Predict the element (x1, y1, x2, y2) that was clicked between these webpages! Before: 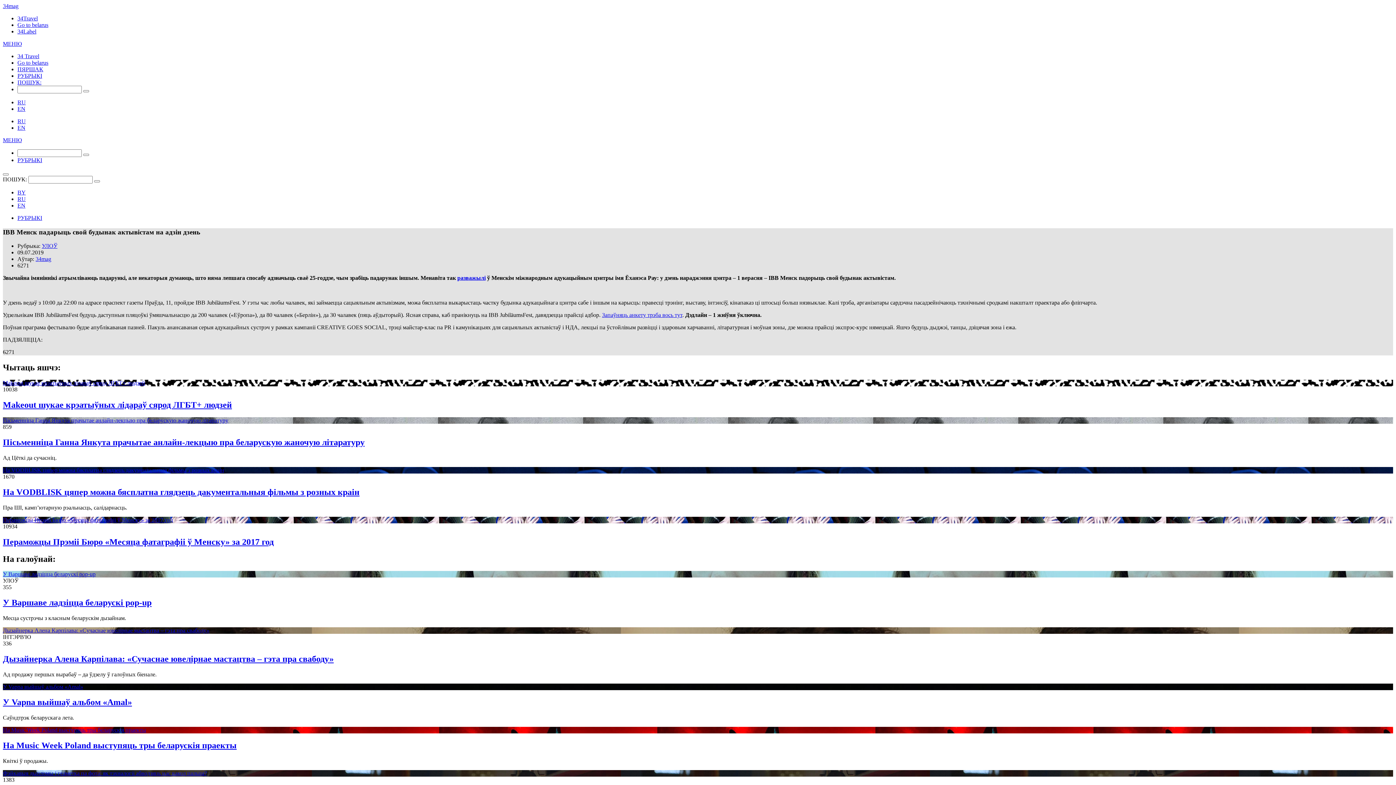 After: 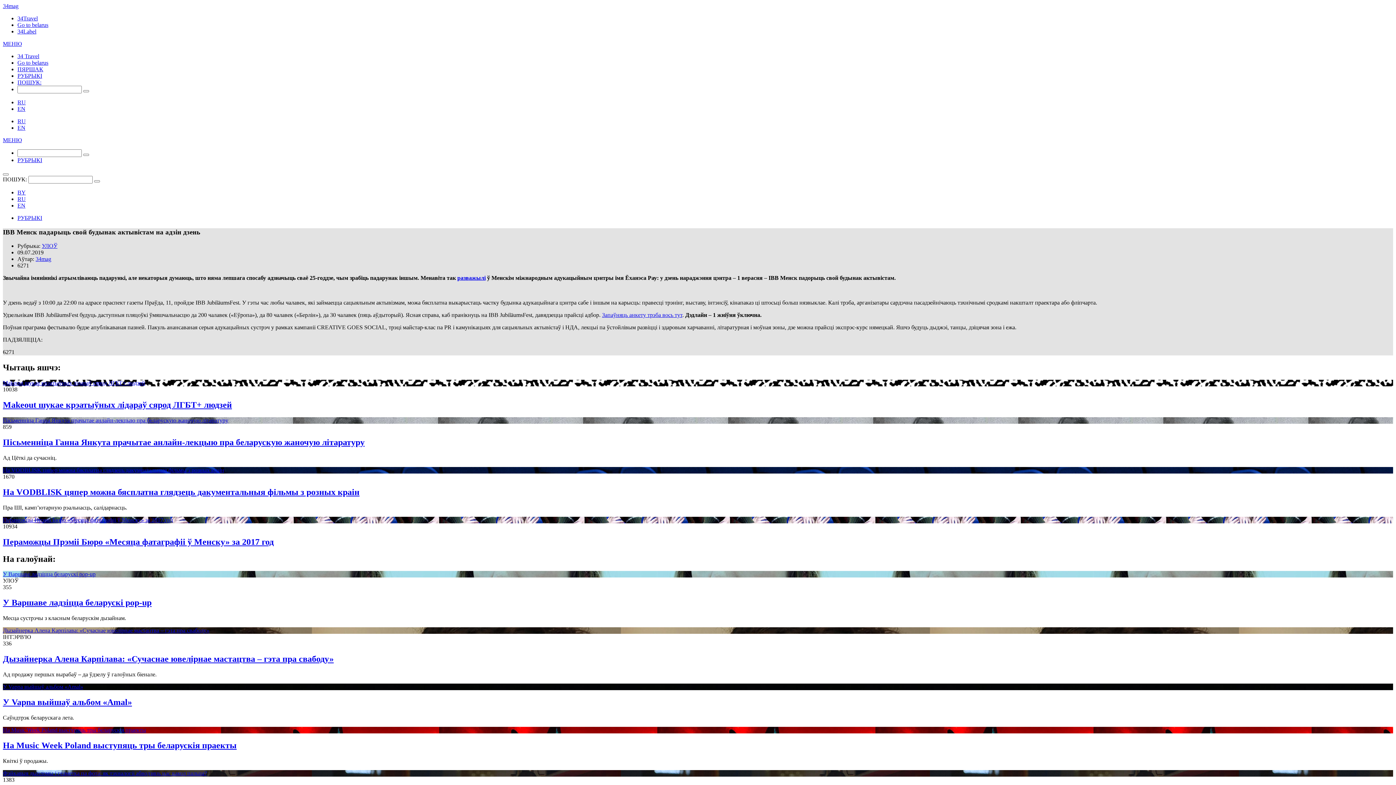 Action: bbox: (17, 79, 41, 85) label: ПОШУК: